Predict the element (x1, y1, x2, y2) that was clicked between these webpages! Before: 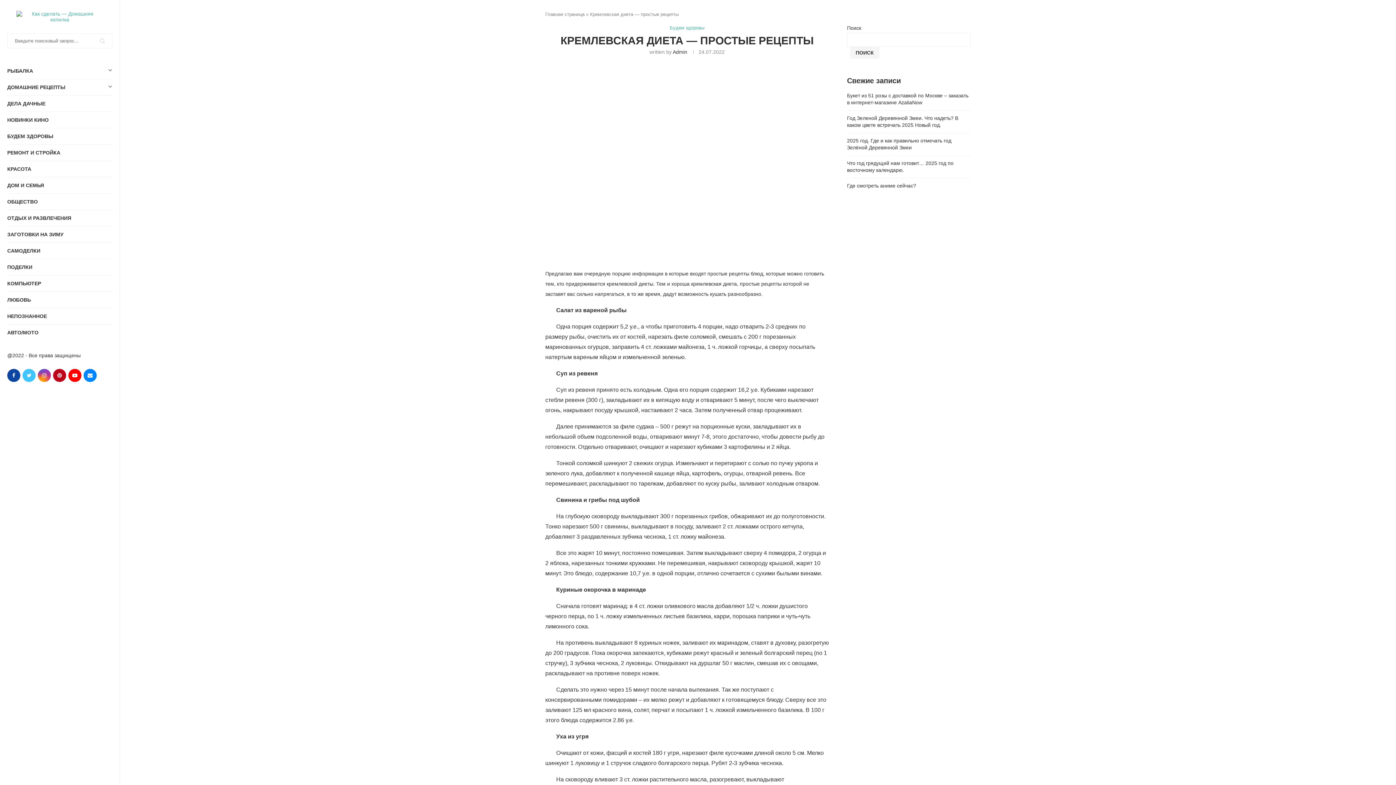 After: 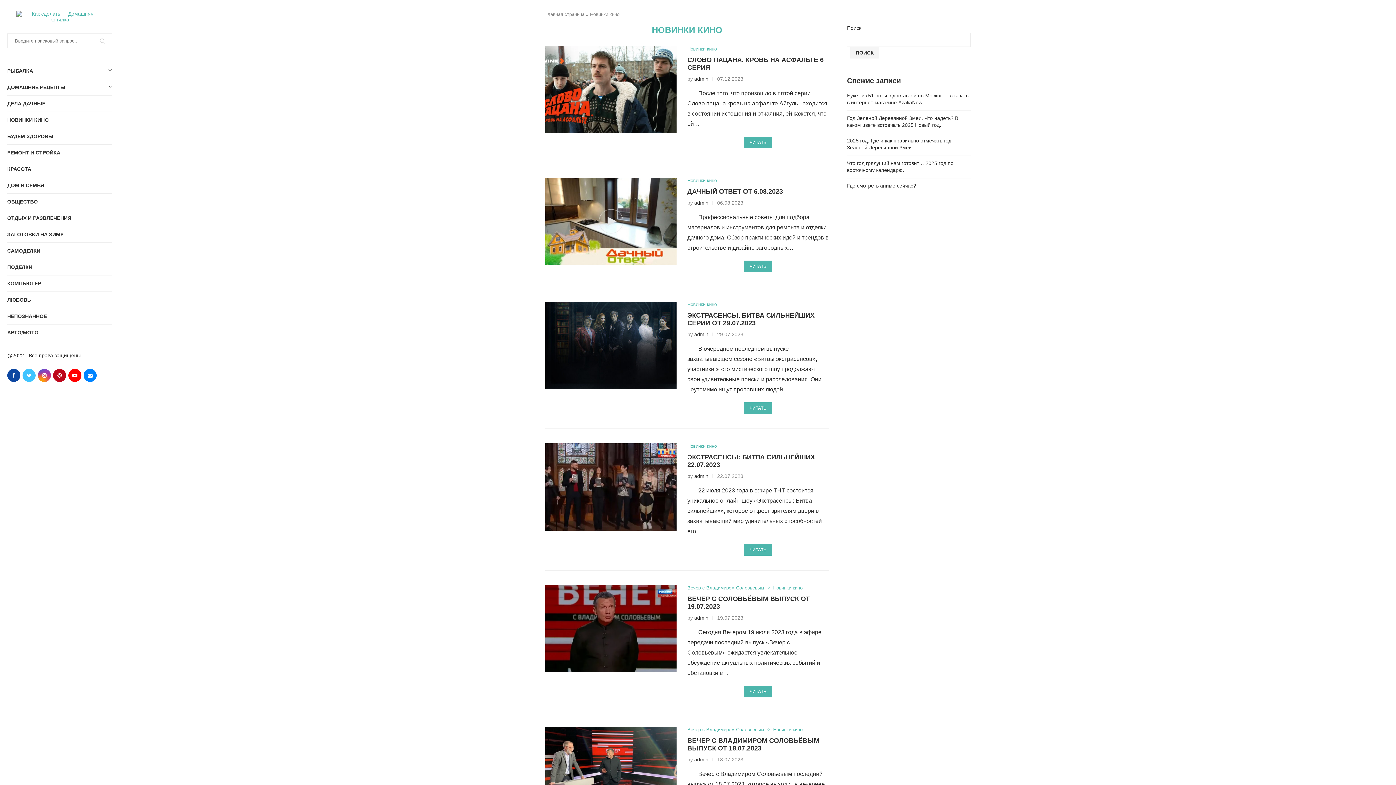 Action: bbox: (7, 158, 112, 174) label: НОВИНКИ КИНО